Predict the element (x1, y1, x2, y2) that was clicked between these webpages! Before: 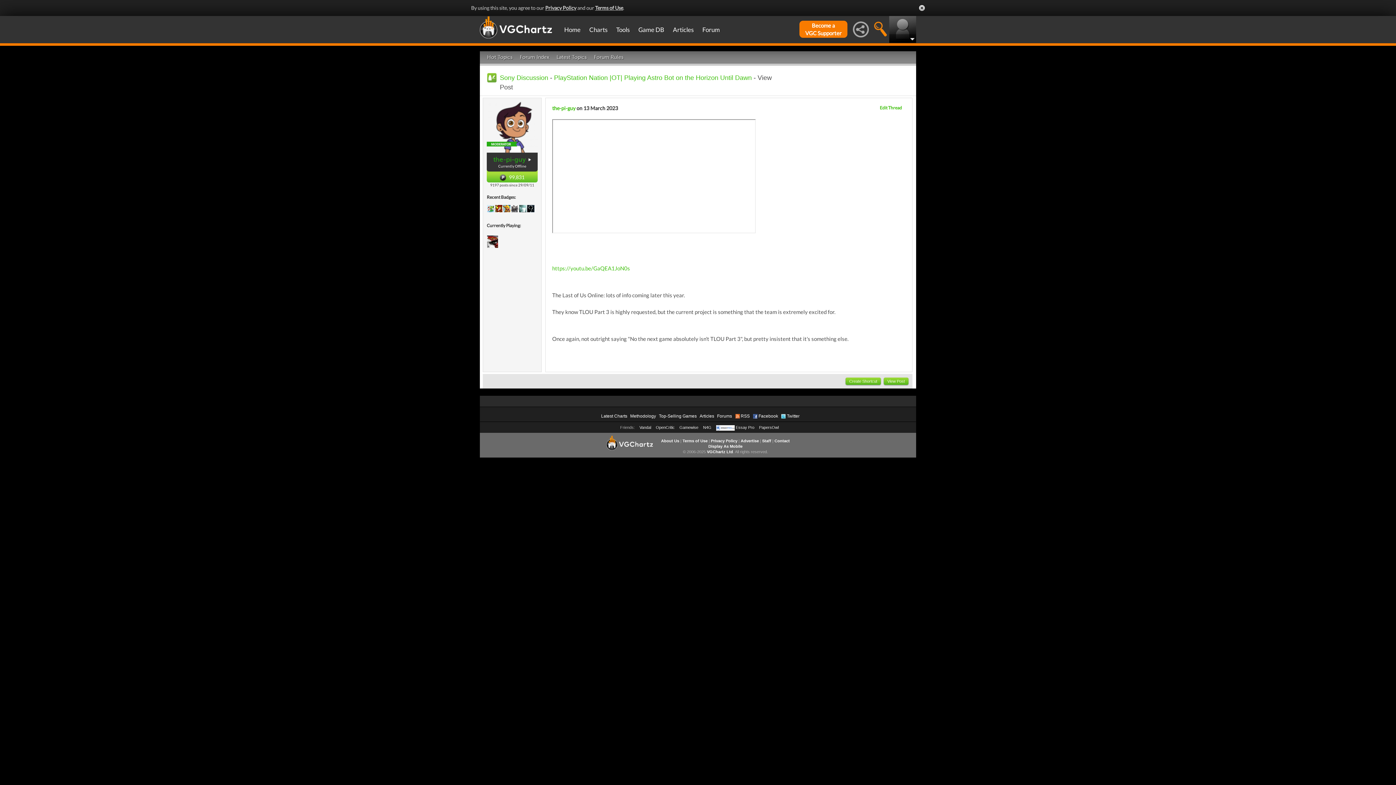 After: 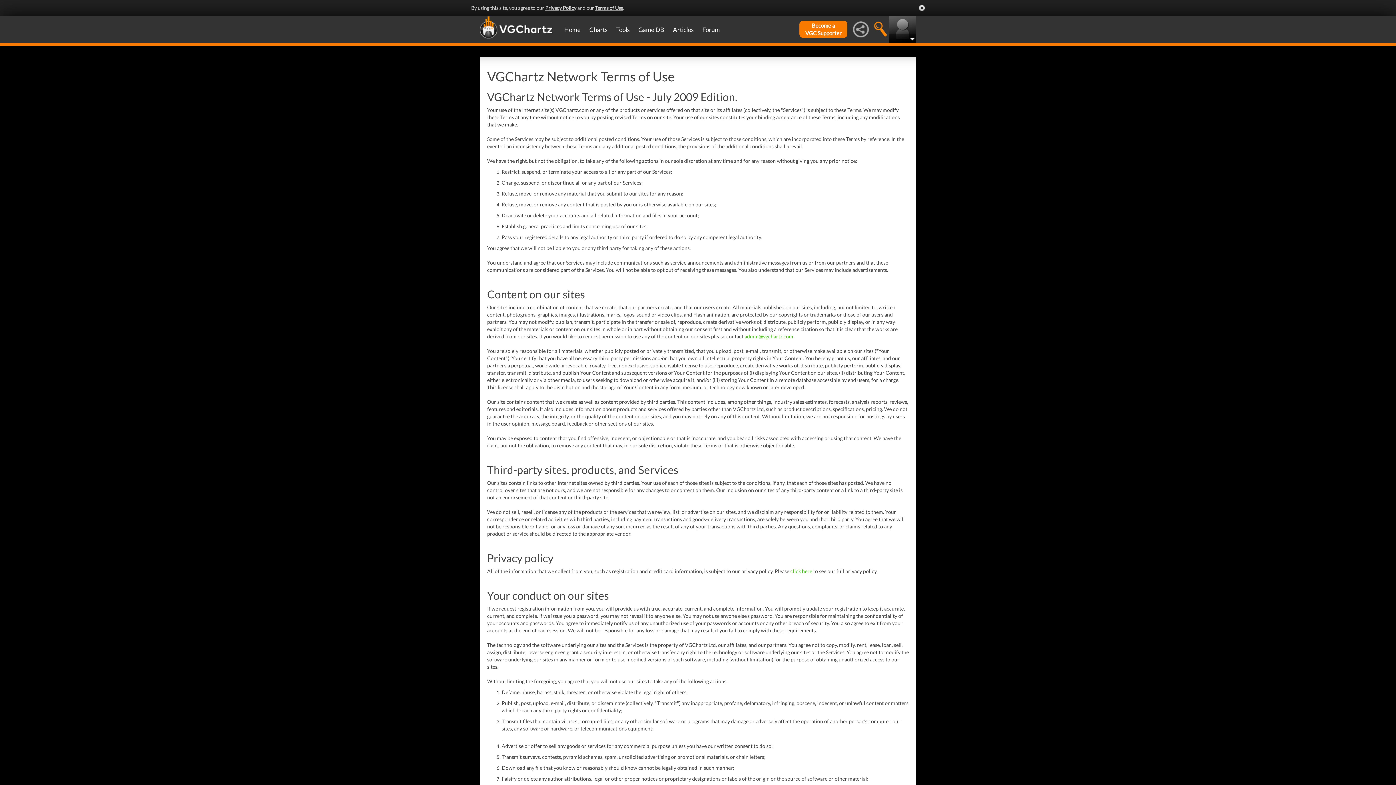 Action: bbox: (682, 438, 707, 443) label: Terms of Use